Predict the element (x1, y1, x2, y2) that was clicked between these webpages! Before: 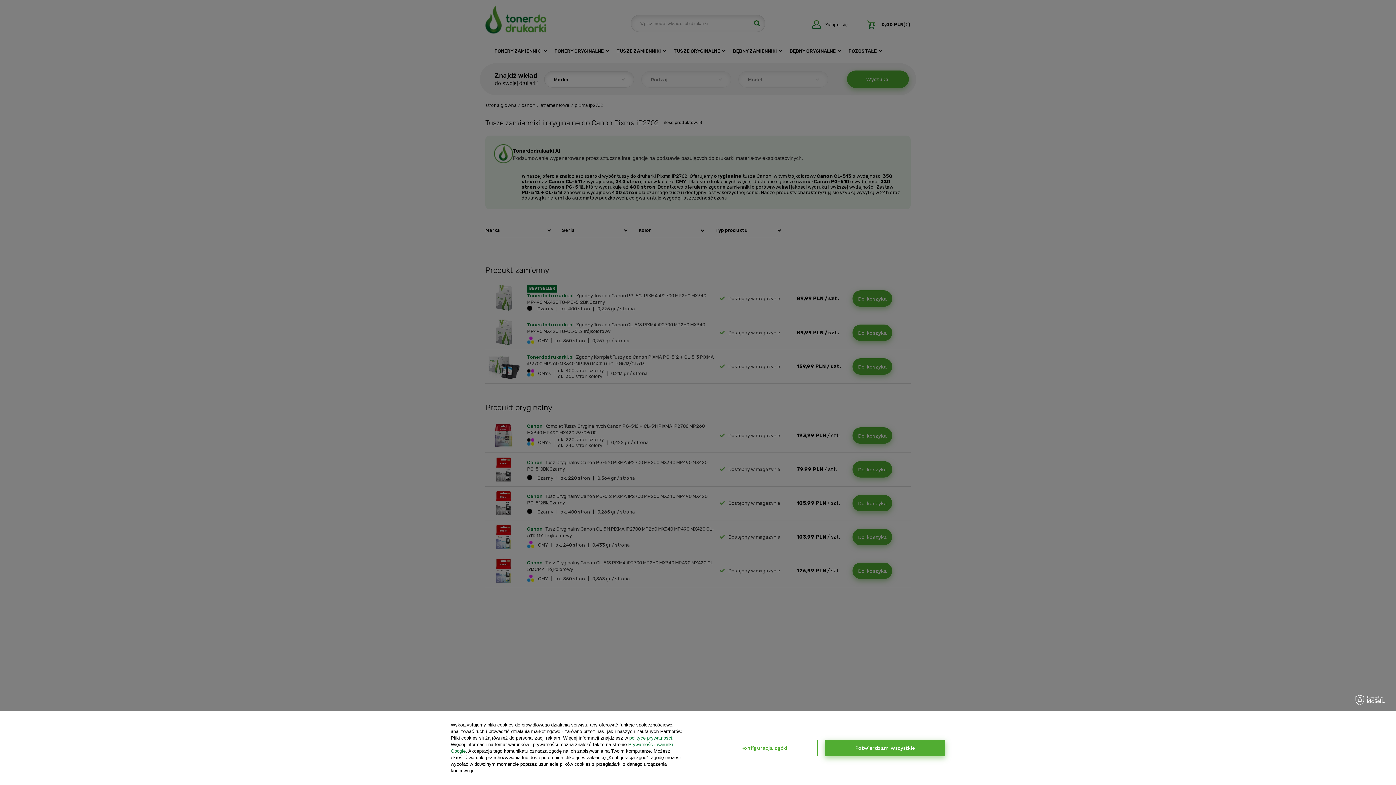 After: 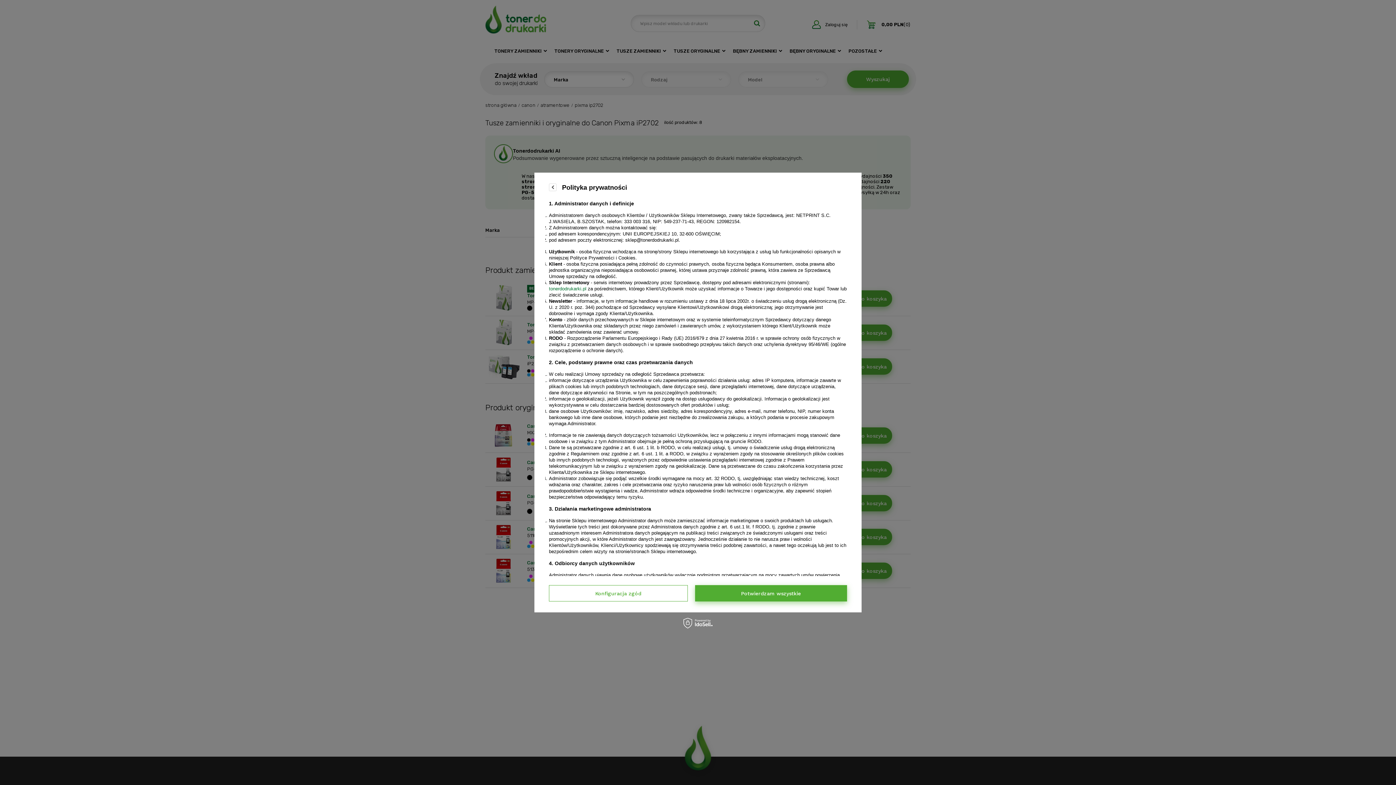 Action: label: polityce prywatności bbox: (629, 735, 672, 741)